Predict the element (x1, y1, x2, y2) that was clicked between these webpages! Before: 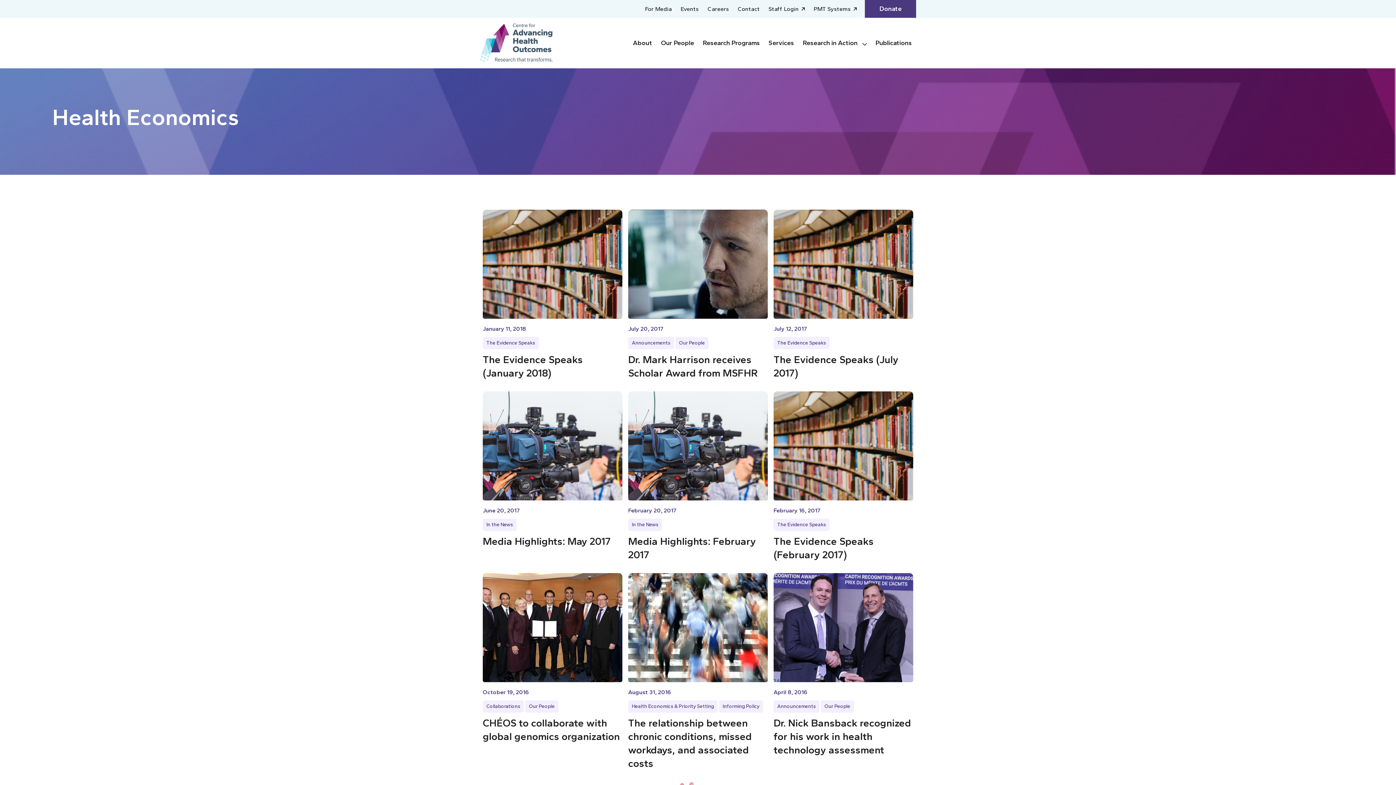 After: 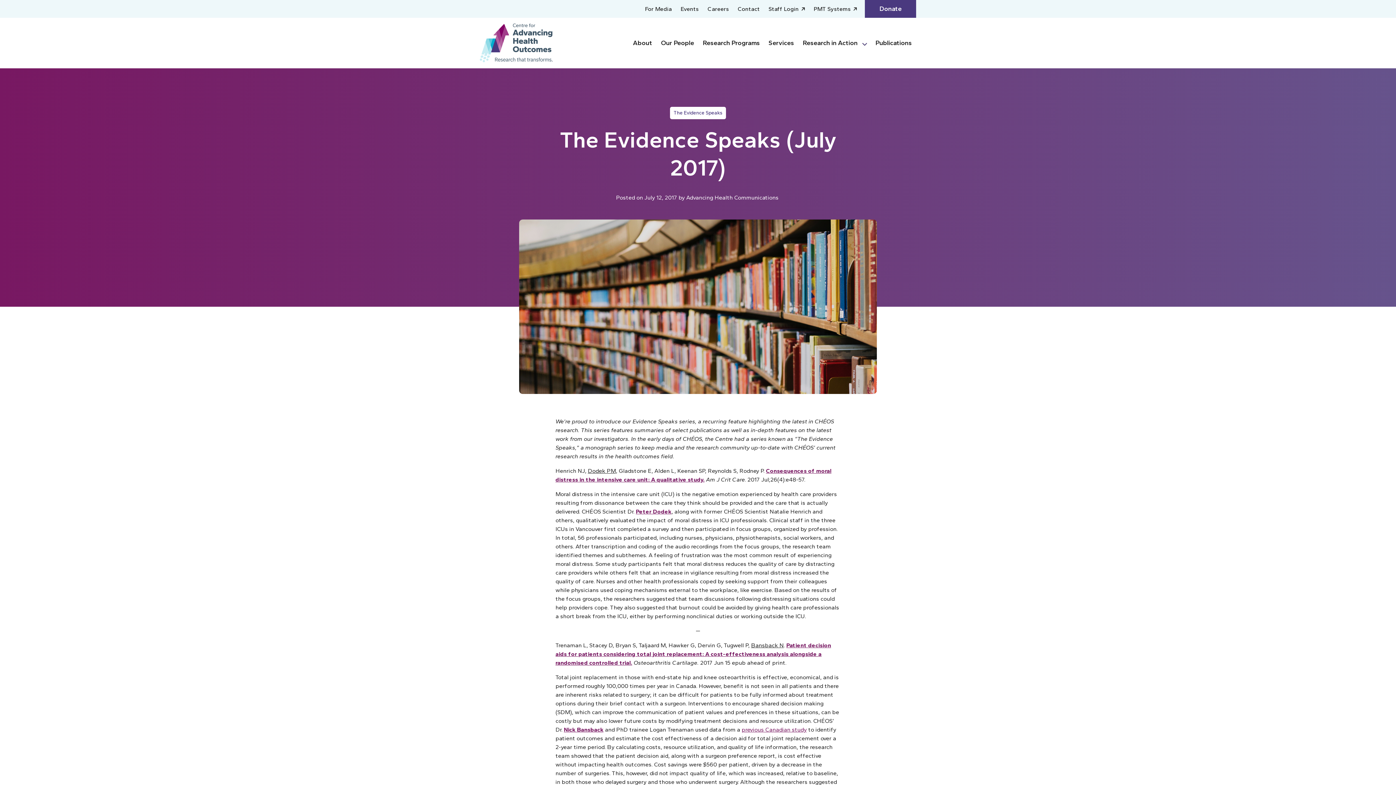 Action: bbox: (773, 209, 913, 318)